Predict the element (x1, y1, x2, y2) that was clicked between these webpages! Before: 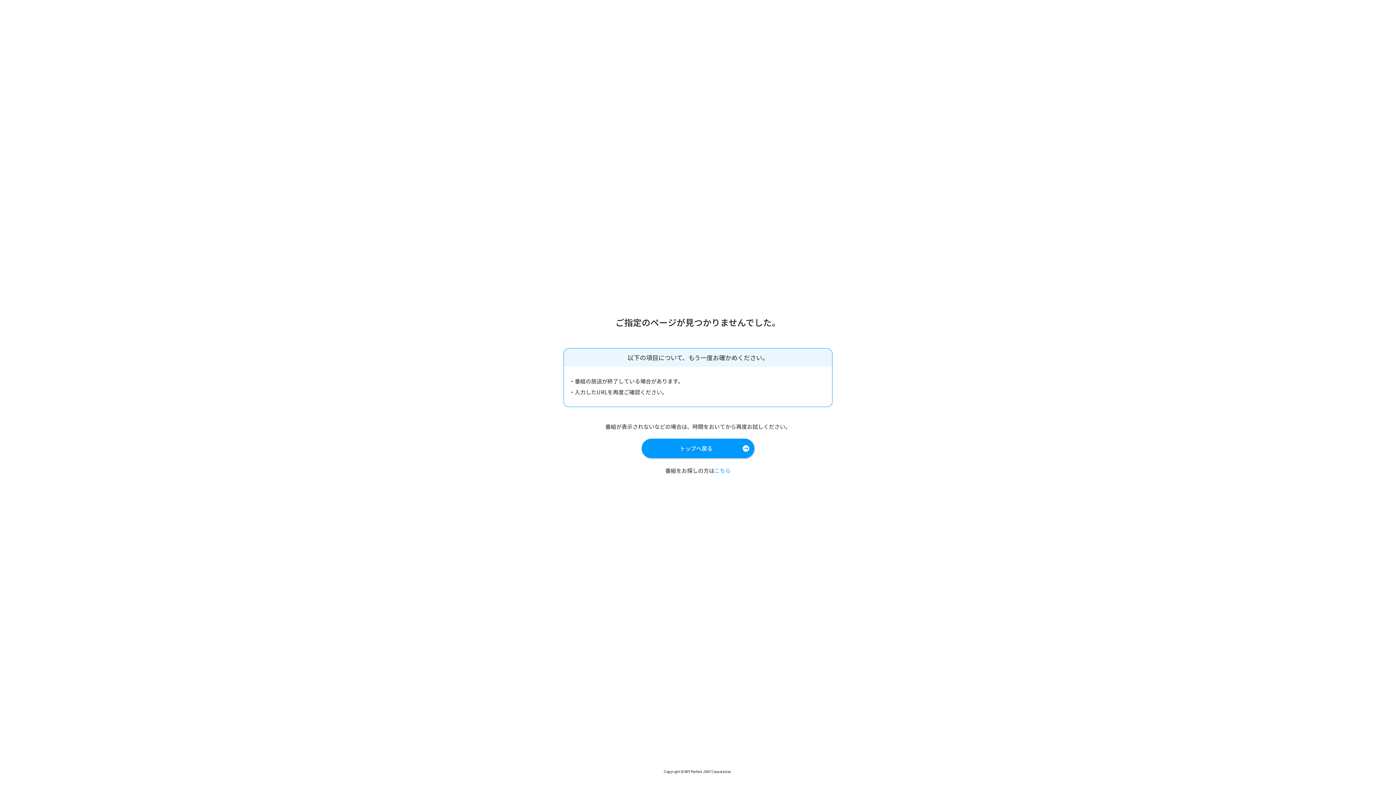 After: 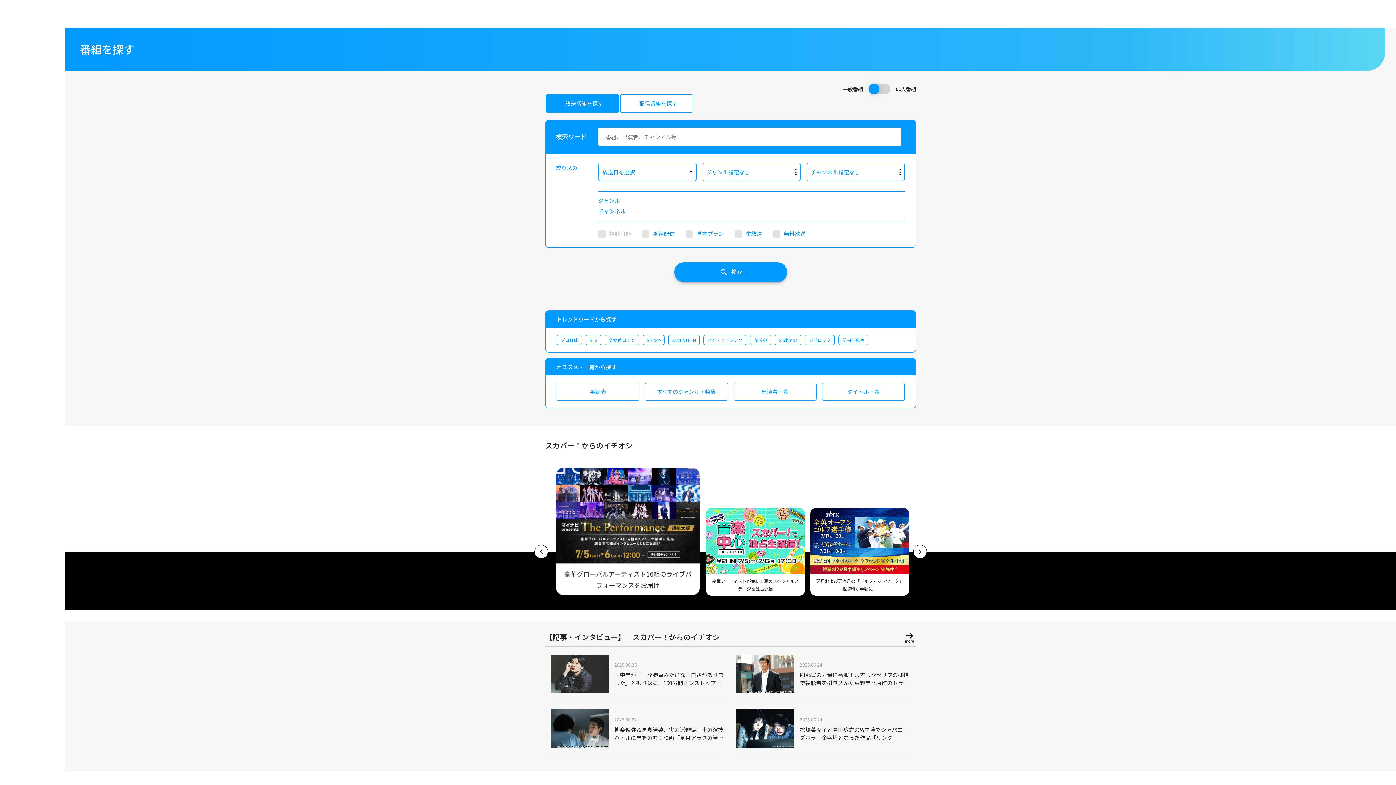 Action: bbox: (714, 466, 730, 474) label: こちら